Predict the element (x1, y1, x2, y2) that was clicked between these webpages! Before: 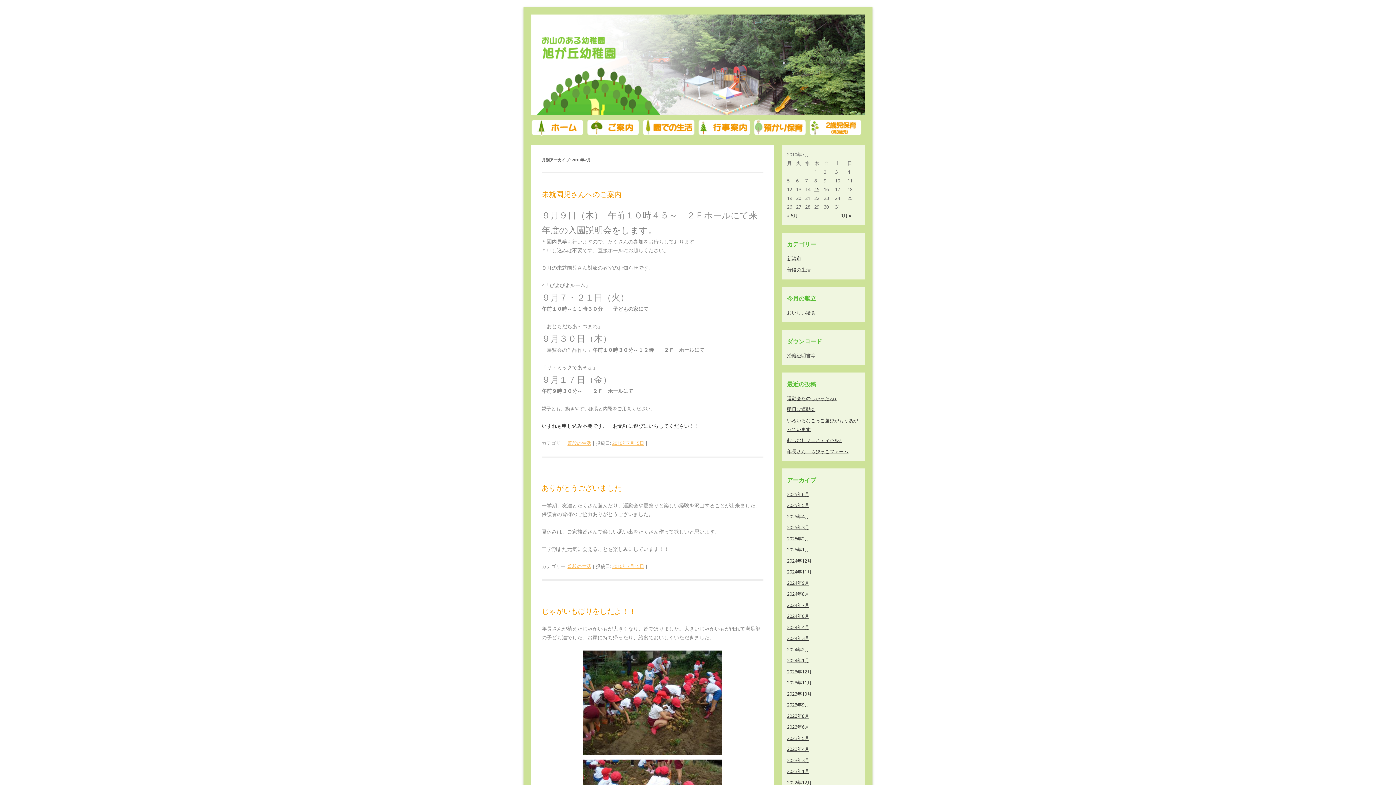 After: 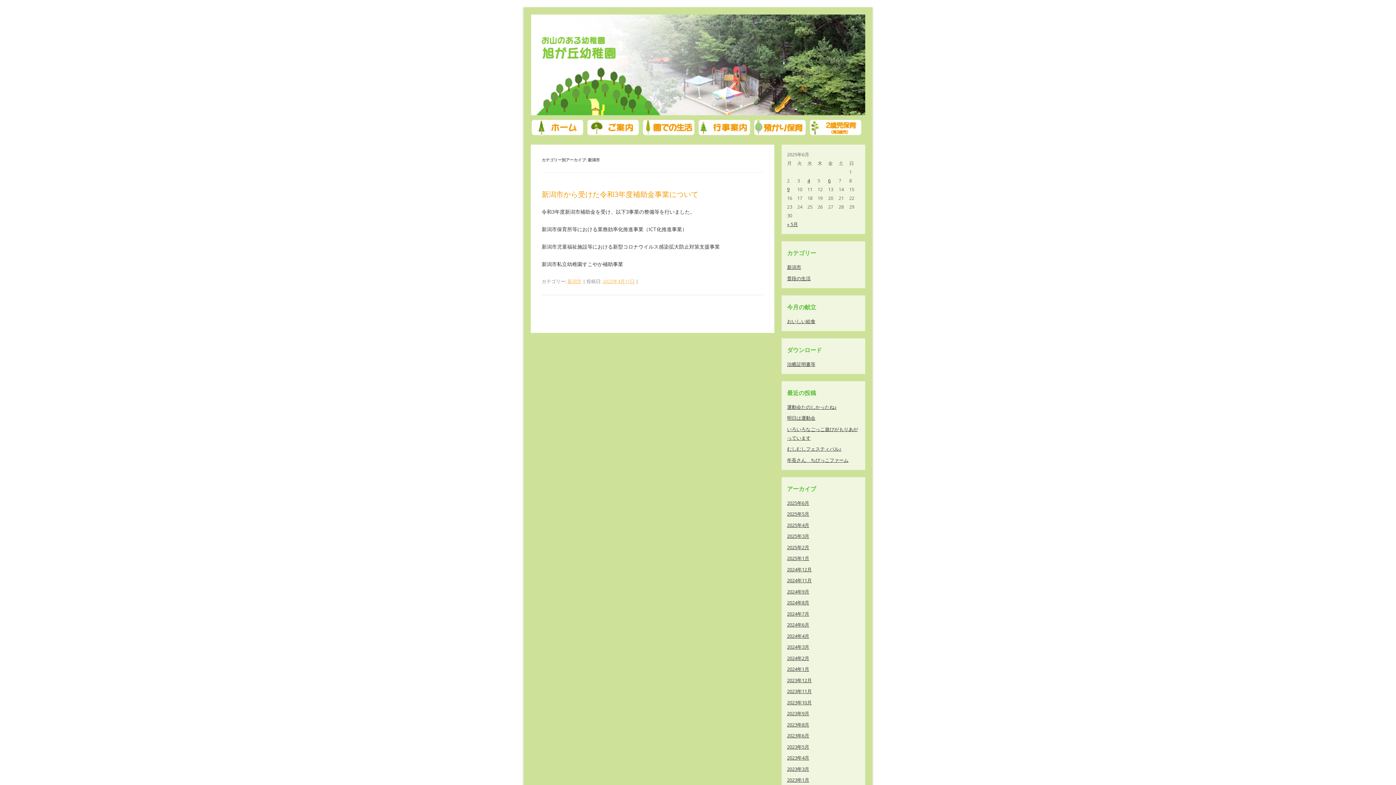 Action: bbox: (787, 255, 801, 261) label: 新潟市